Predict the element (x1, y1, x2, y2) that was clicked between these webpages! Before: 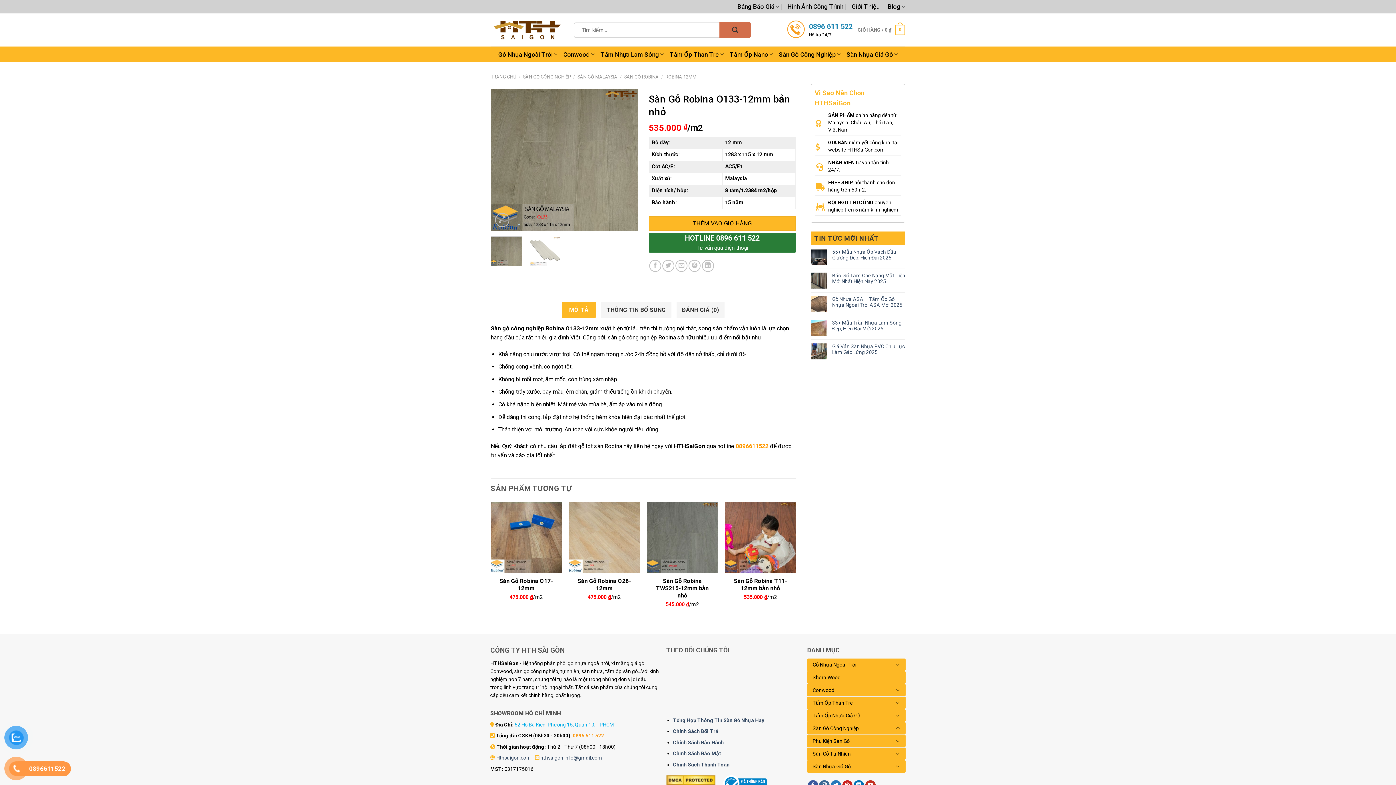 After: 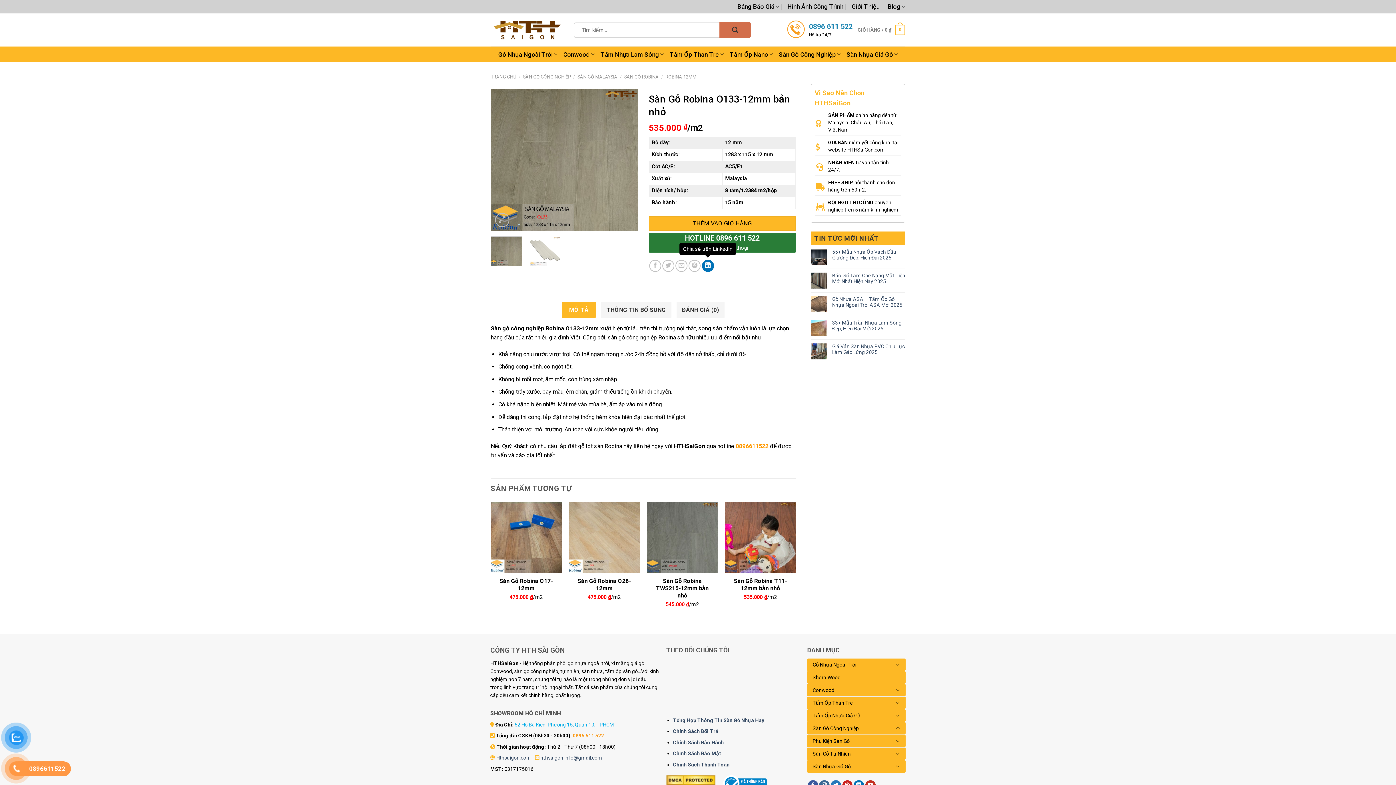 Action: bbox: (702, 259, 714, 271) label: Chia sẻ trên LinkedIn